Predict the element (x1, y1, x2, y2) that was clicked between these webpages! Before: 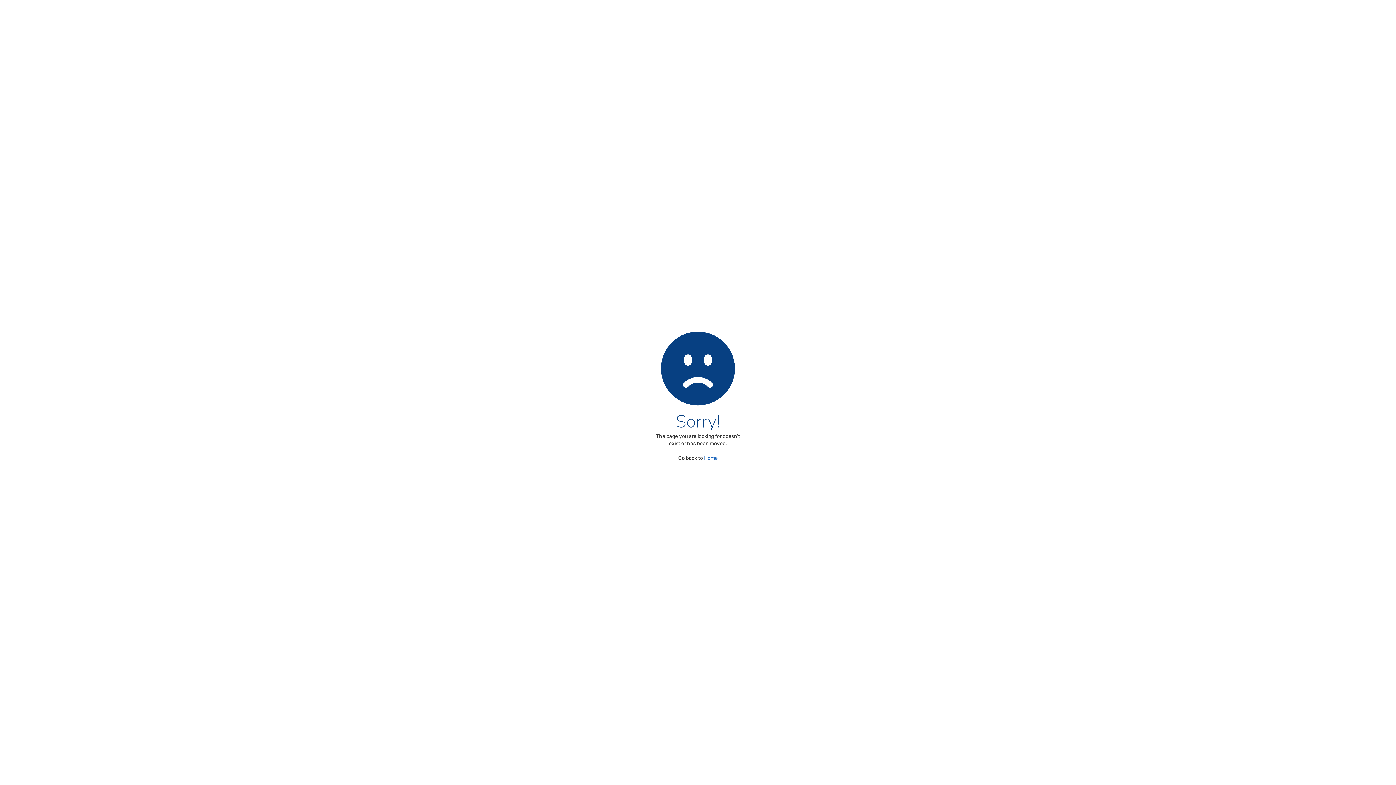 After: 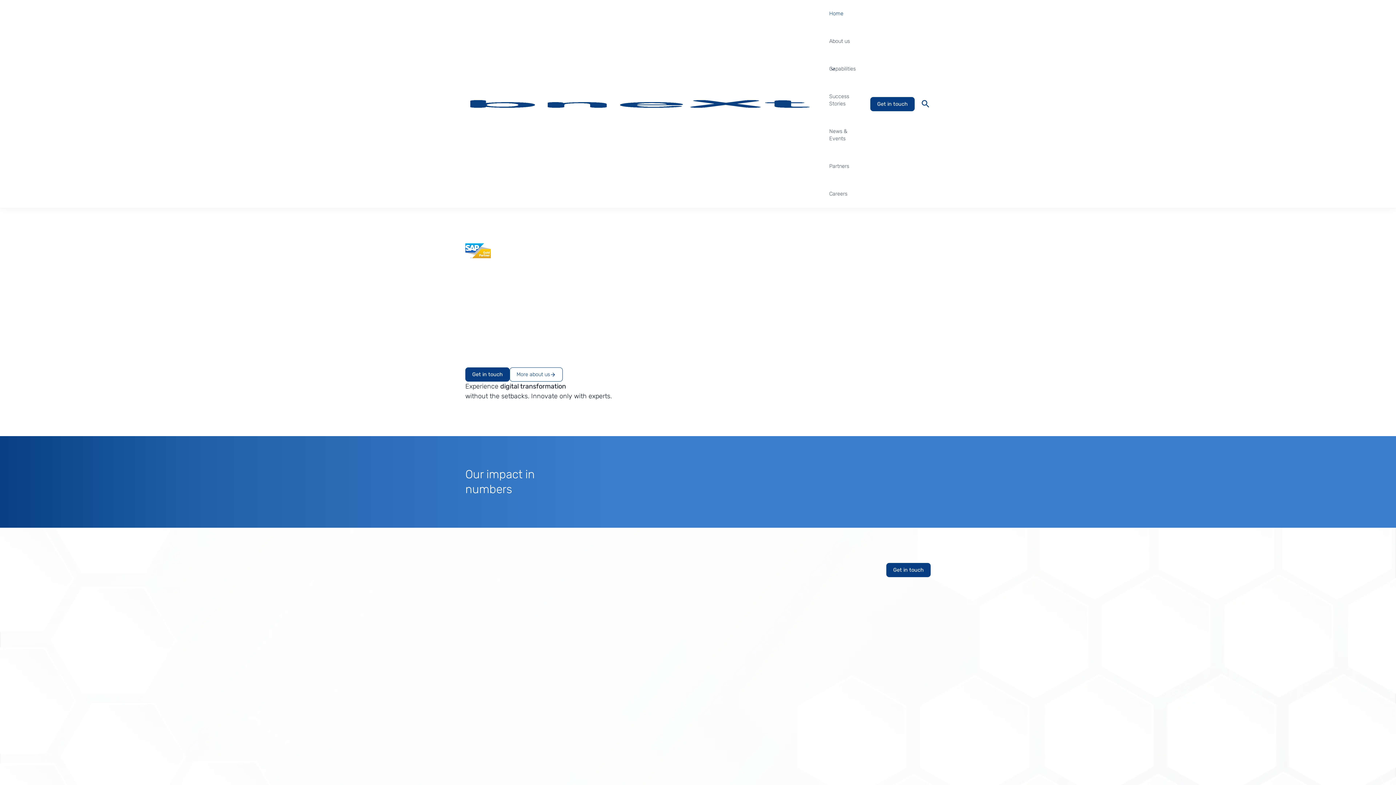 Action: label: Home bbox: (704, 455, 718, 461)